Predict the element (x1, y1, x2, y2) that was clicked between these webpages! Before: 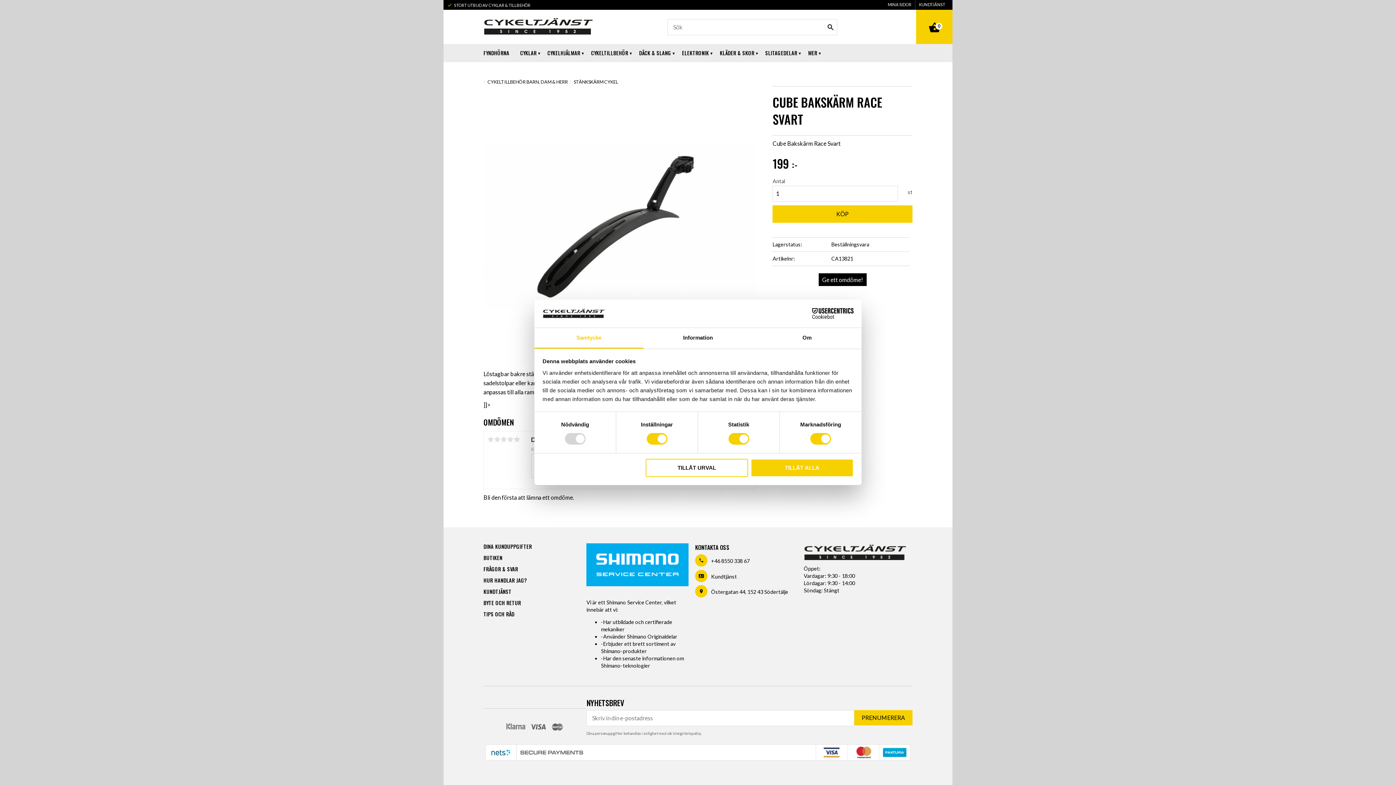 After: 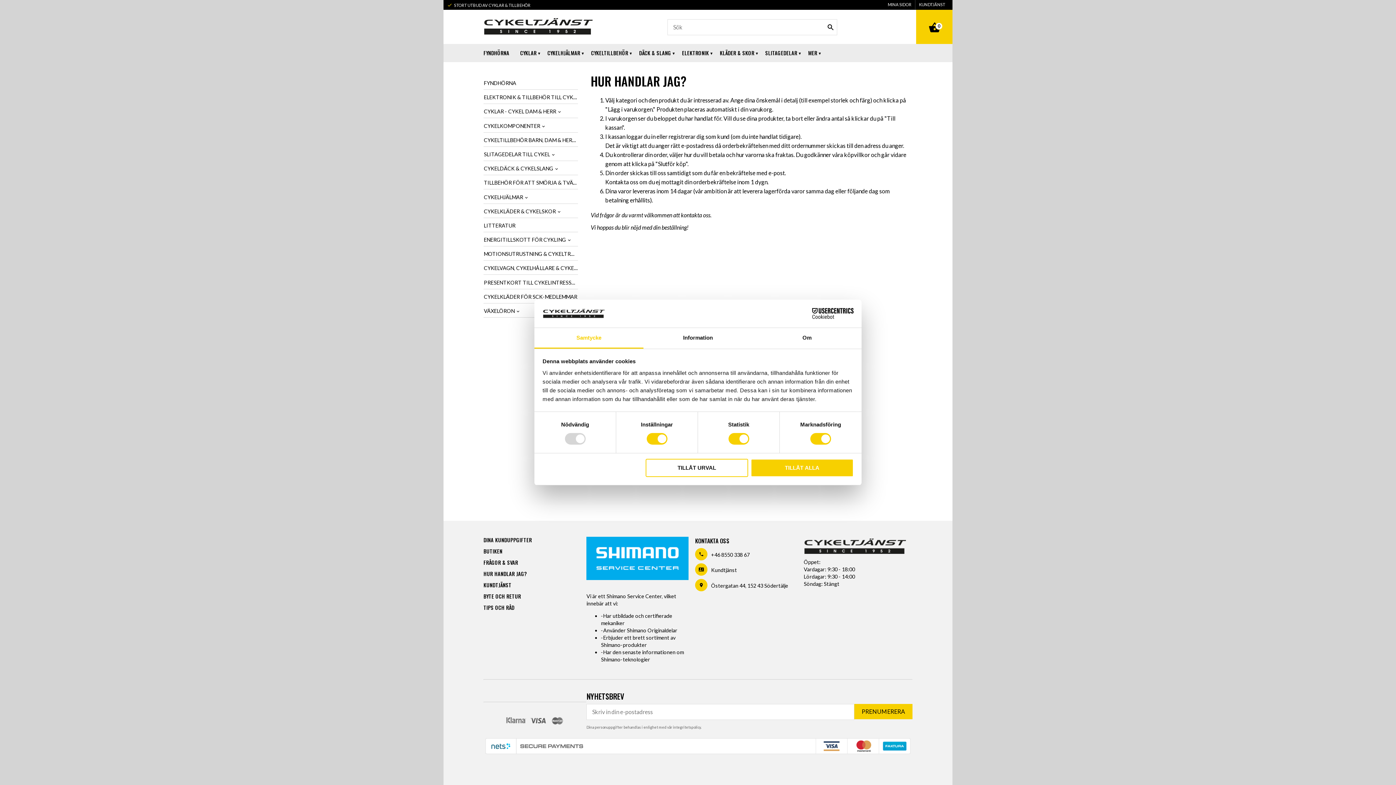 Action: bbox: (483, 575, 586, 585) label: HUR HANDLAR JAG?